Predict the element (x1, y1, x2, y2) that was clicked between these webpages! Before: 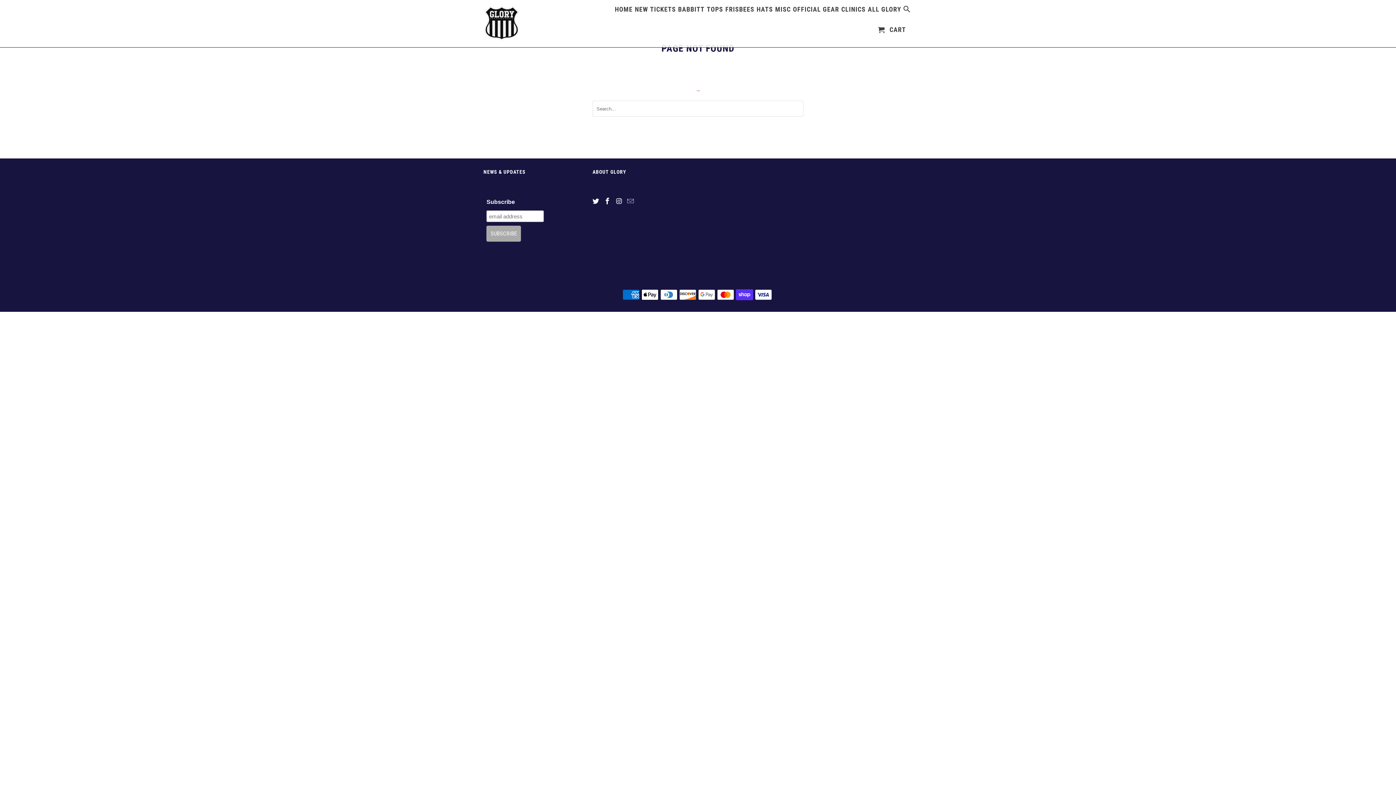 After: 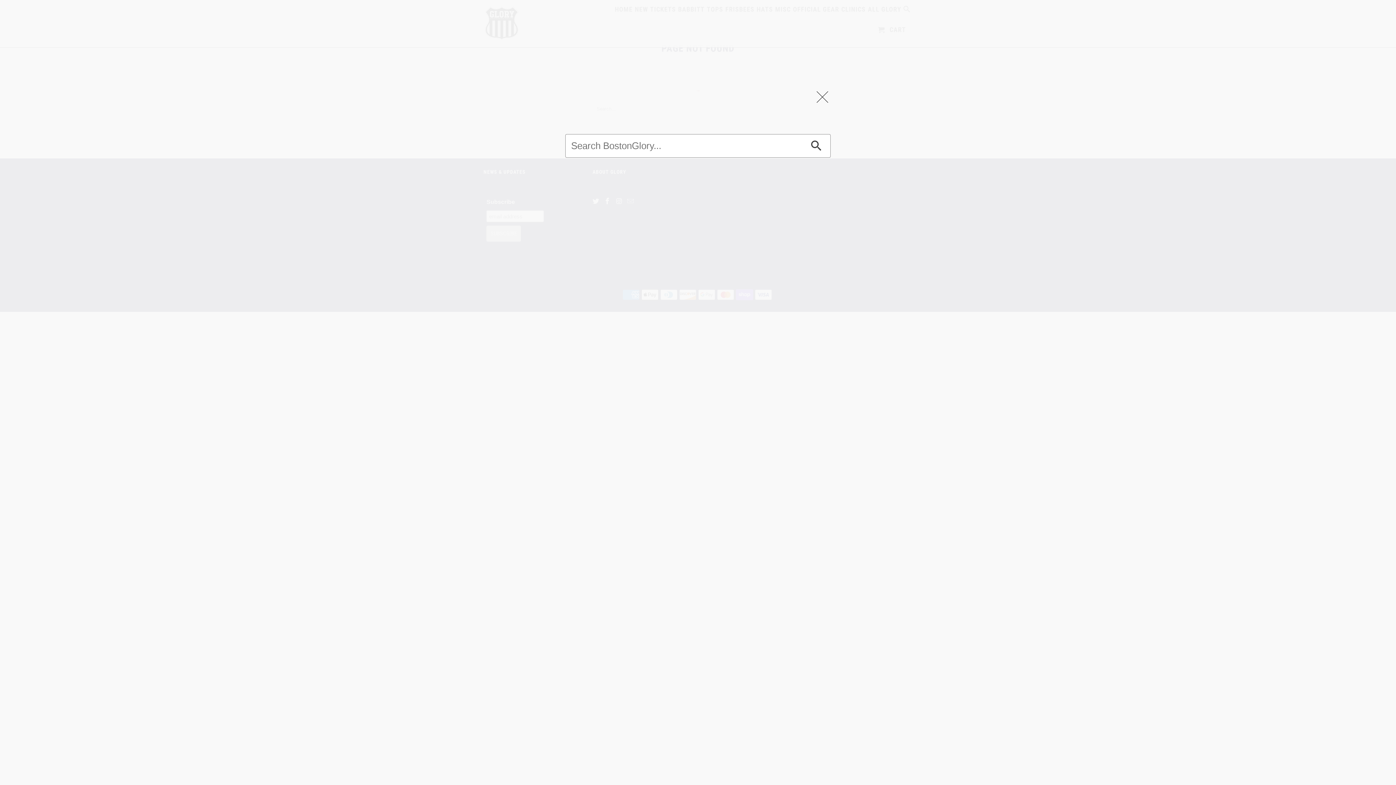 Action: bbox: (903, 5, 911, 16)